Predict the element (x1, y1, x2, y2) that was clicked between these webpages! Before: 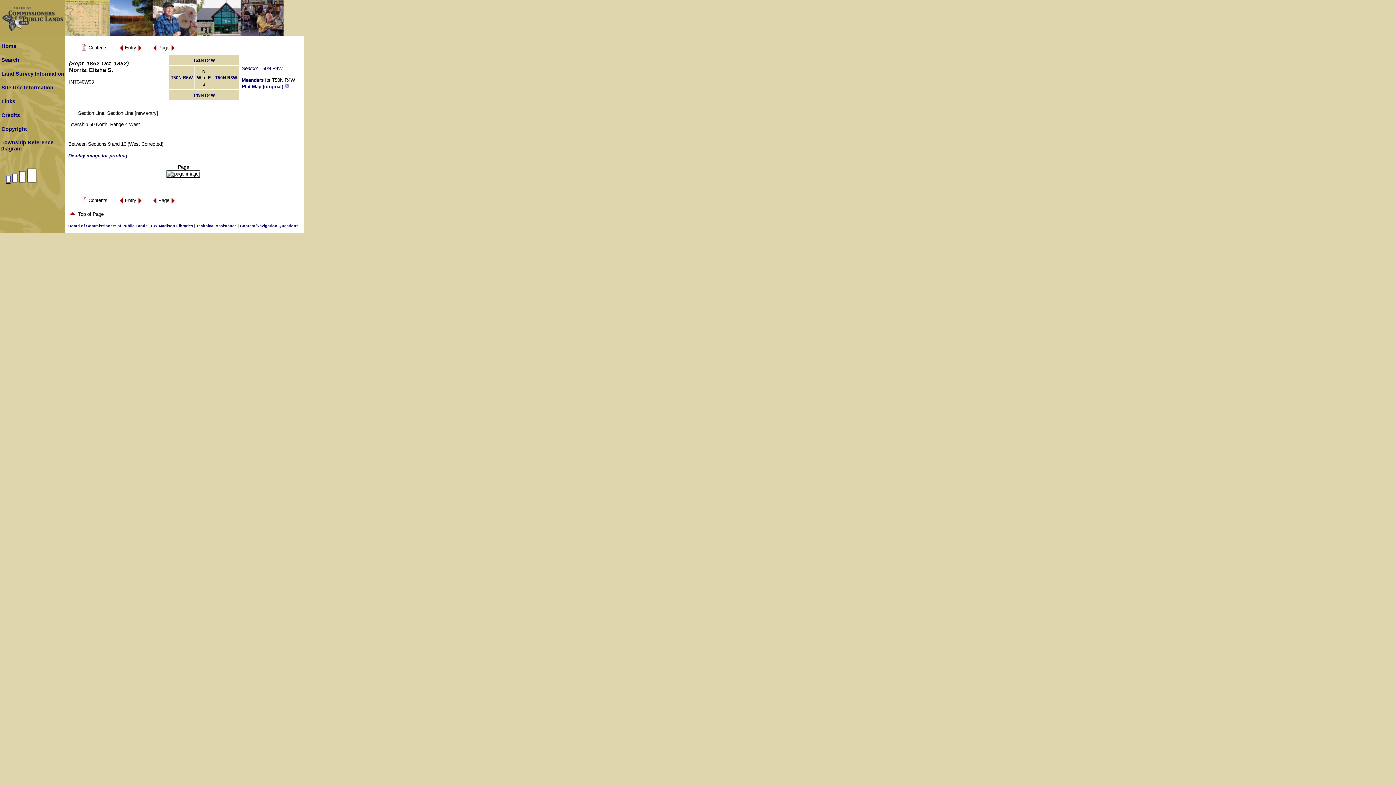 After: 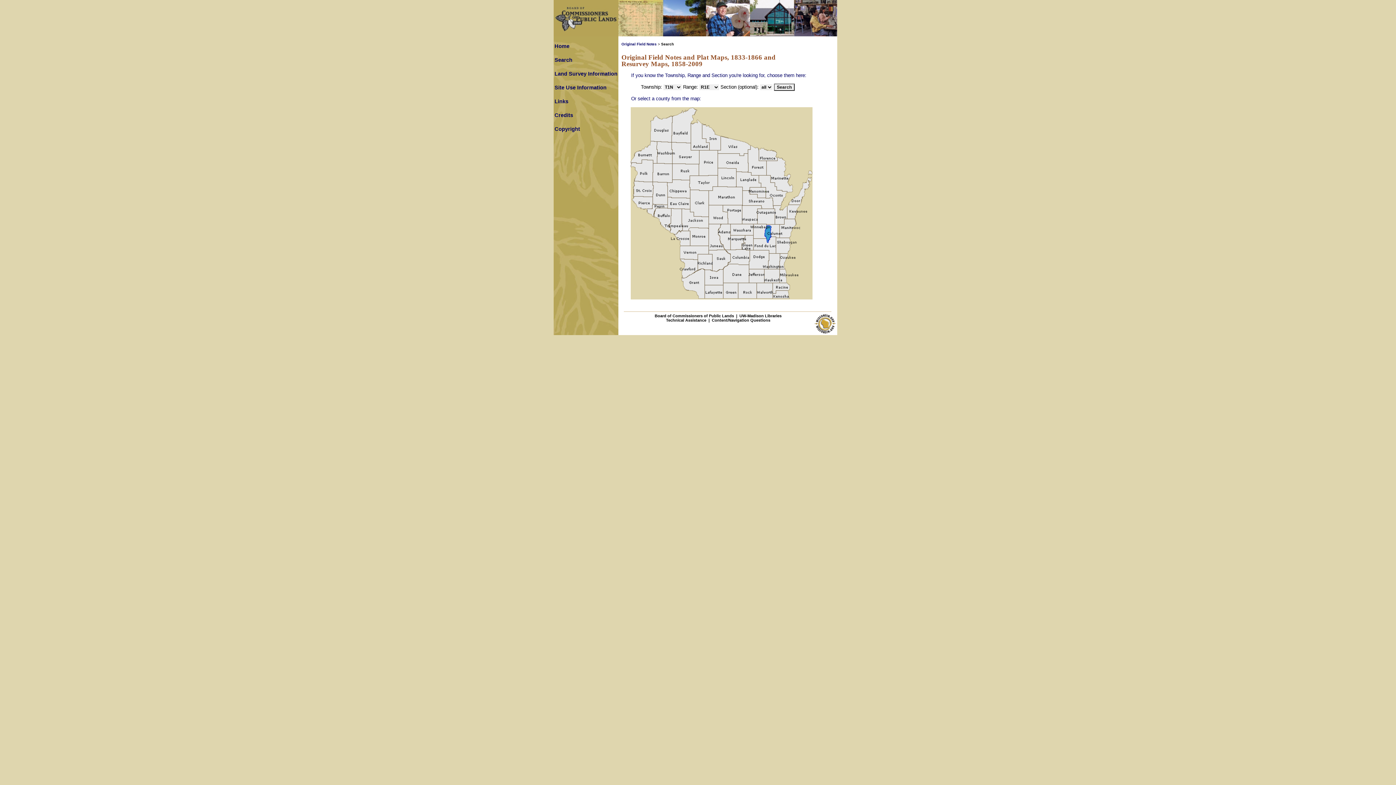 Action: bbox: (1, 57, 19, 62) label: Search